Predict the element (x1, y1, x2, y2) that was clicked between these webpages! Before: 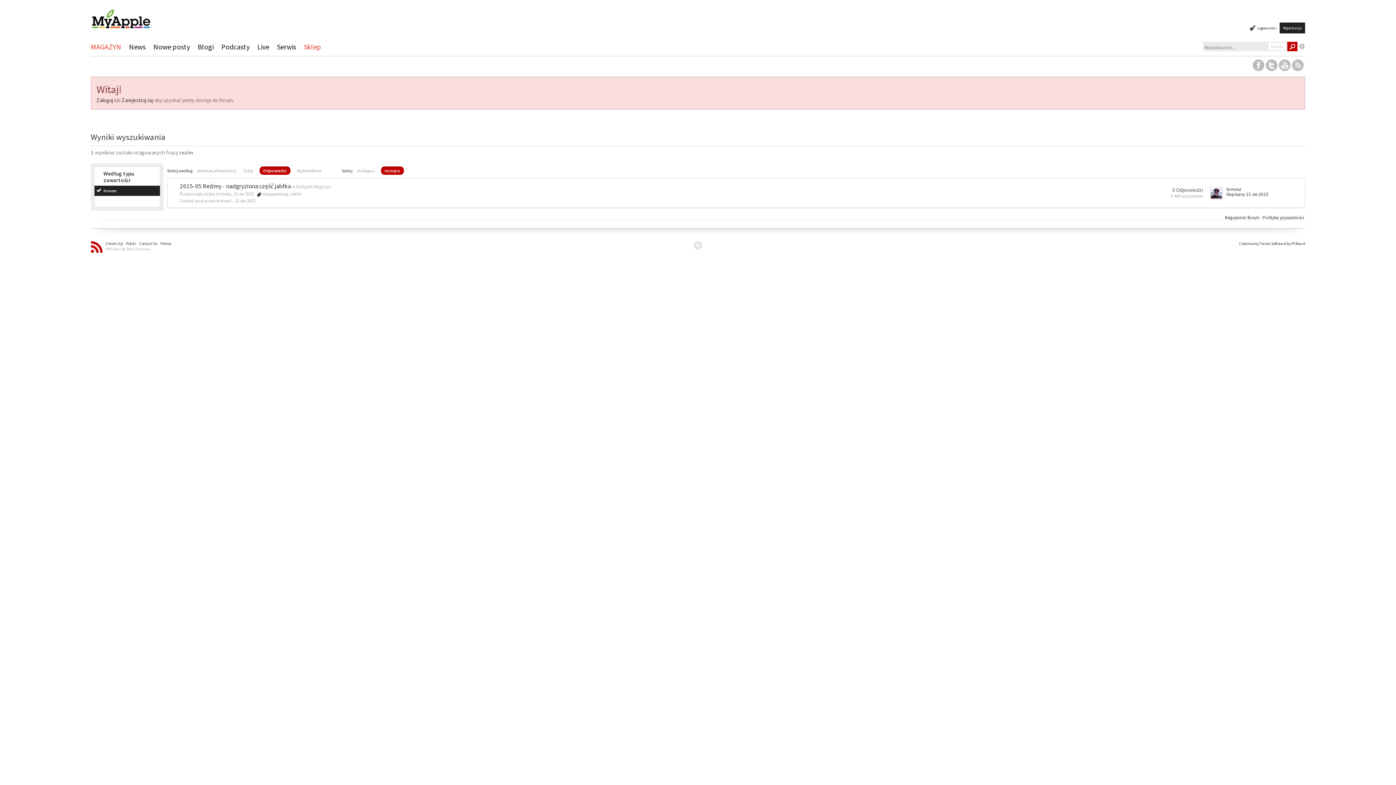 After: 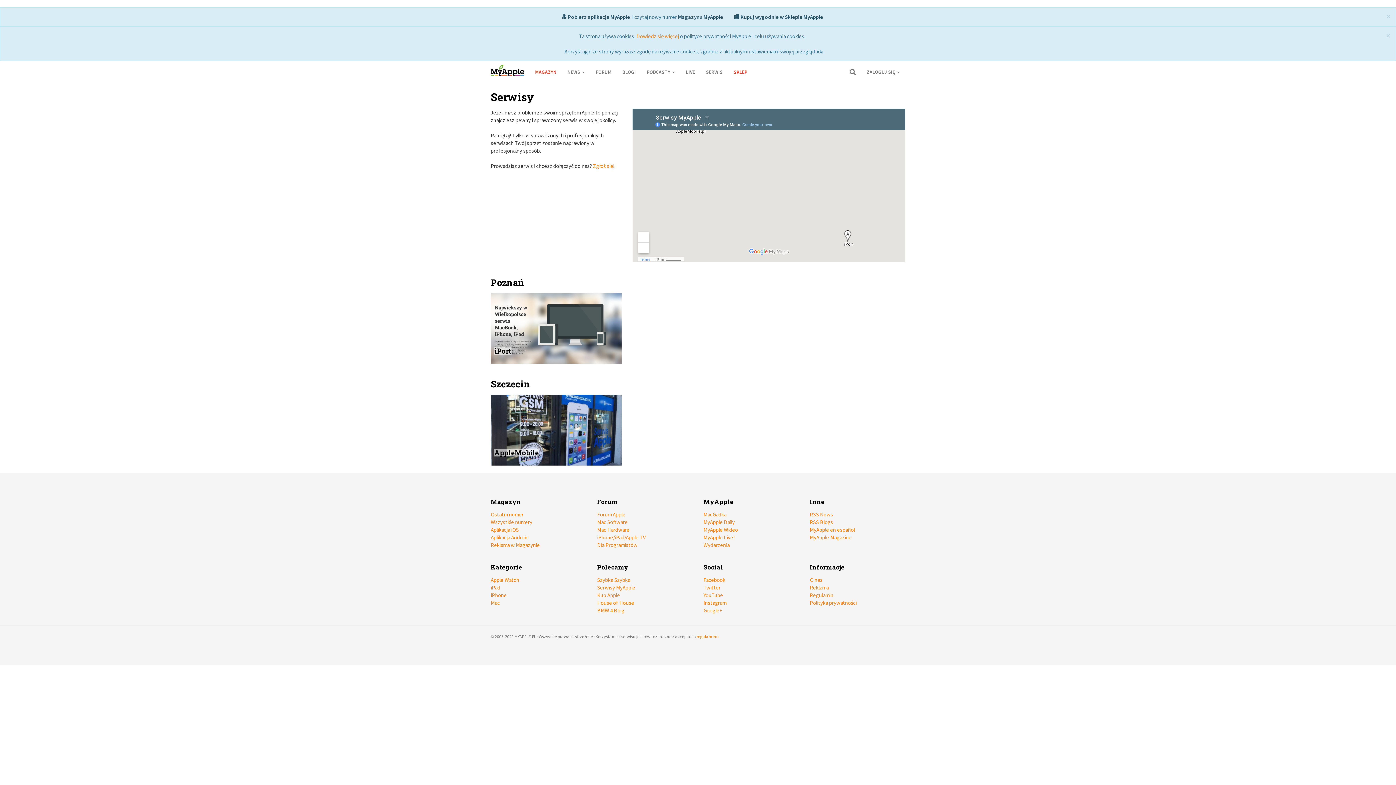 Action: bbox: (276, 38, 302, 56) label: Serwis